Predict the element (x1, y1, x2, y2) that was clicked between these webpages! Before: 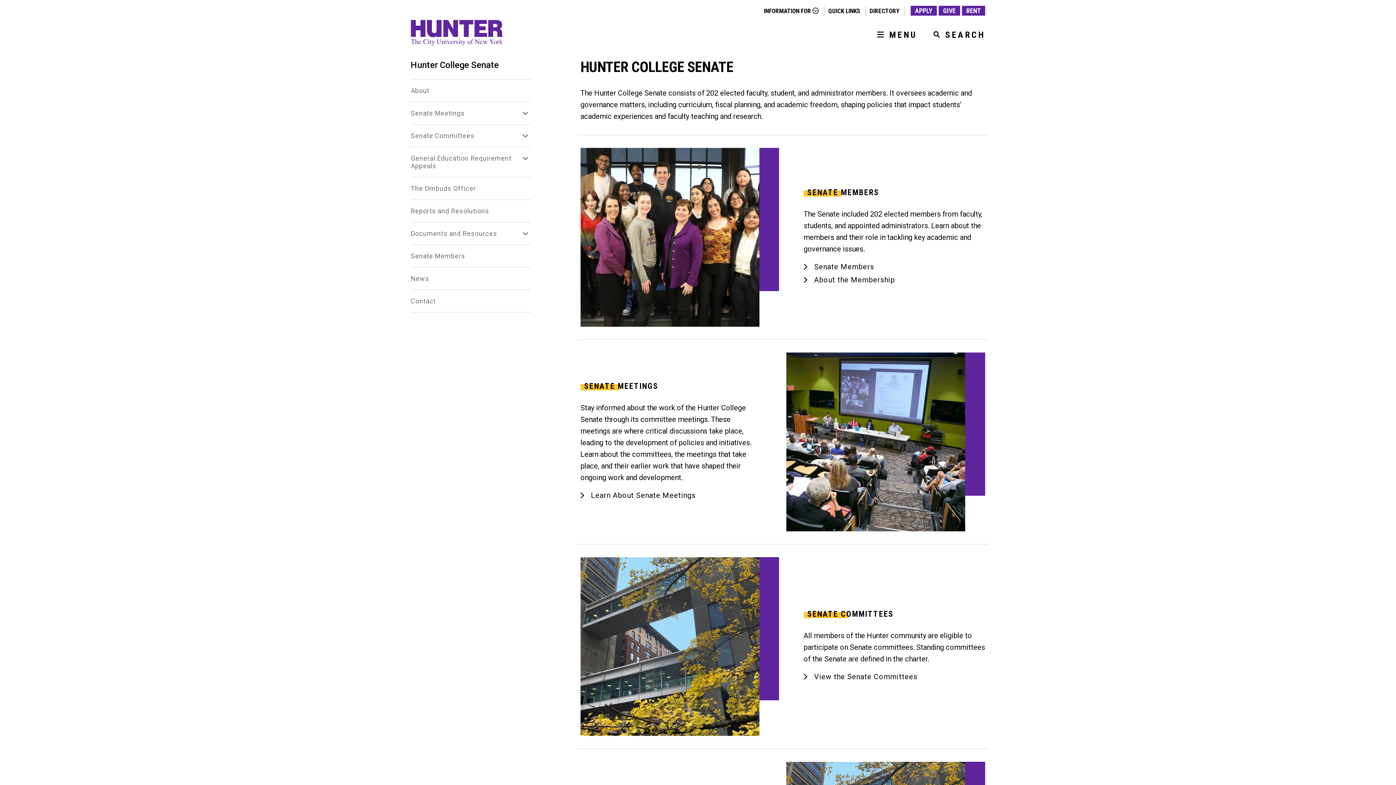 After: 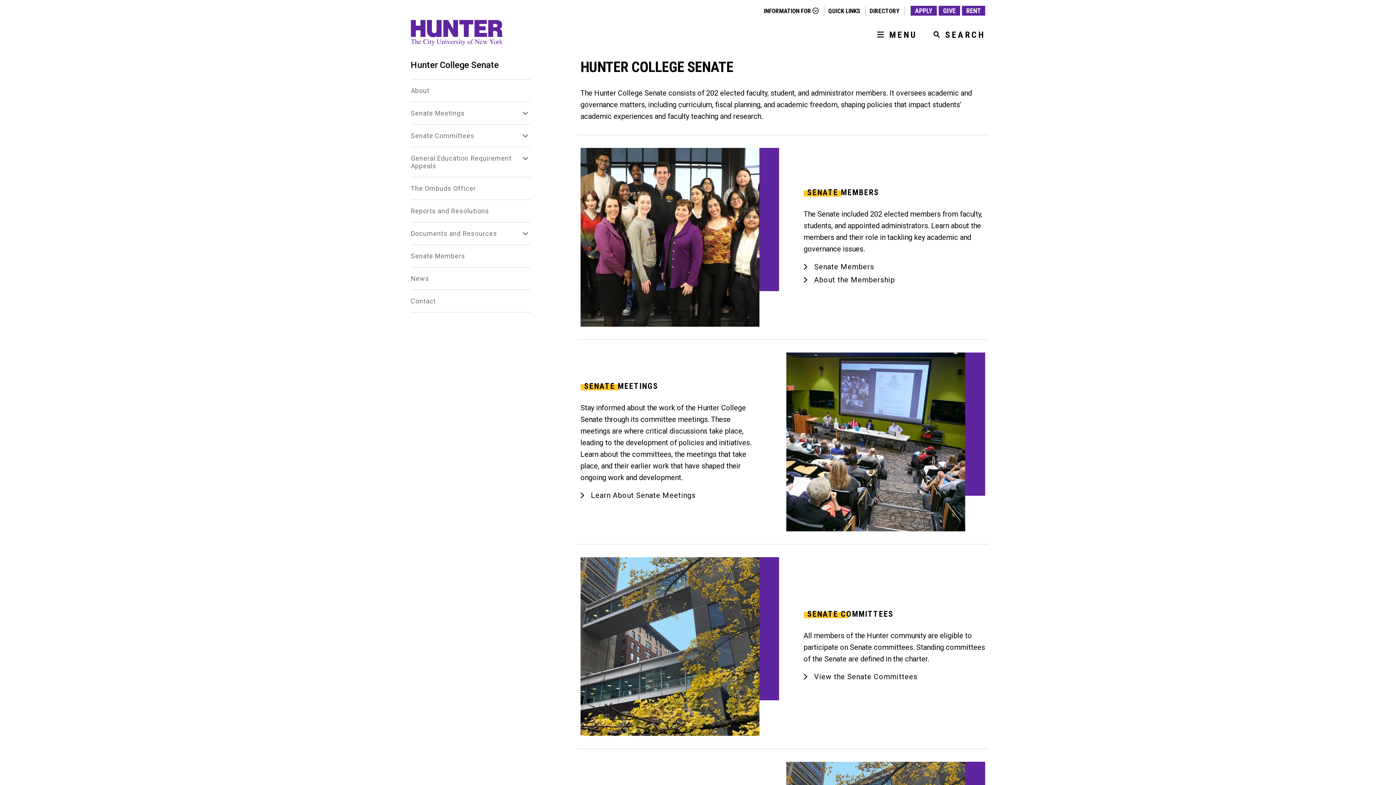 Action: bbox: (410, 60, 530, 70) label: Hunter College Senate